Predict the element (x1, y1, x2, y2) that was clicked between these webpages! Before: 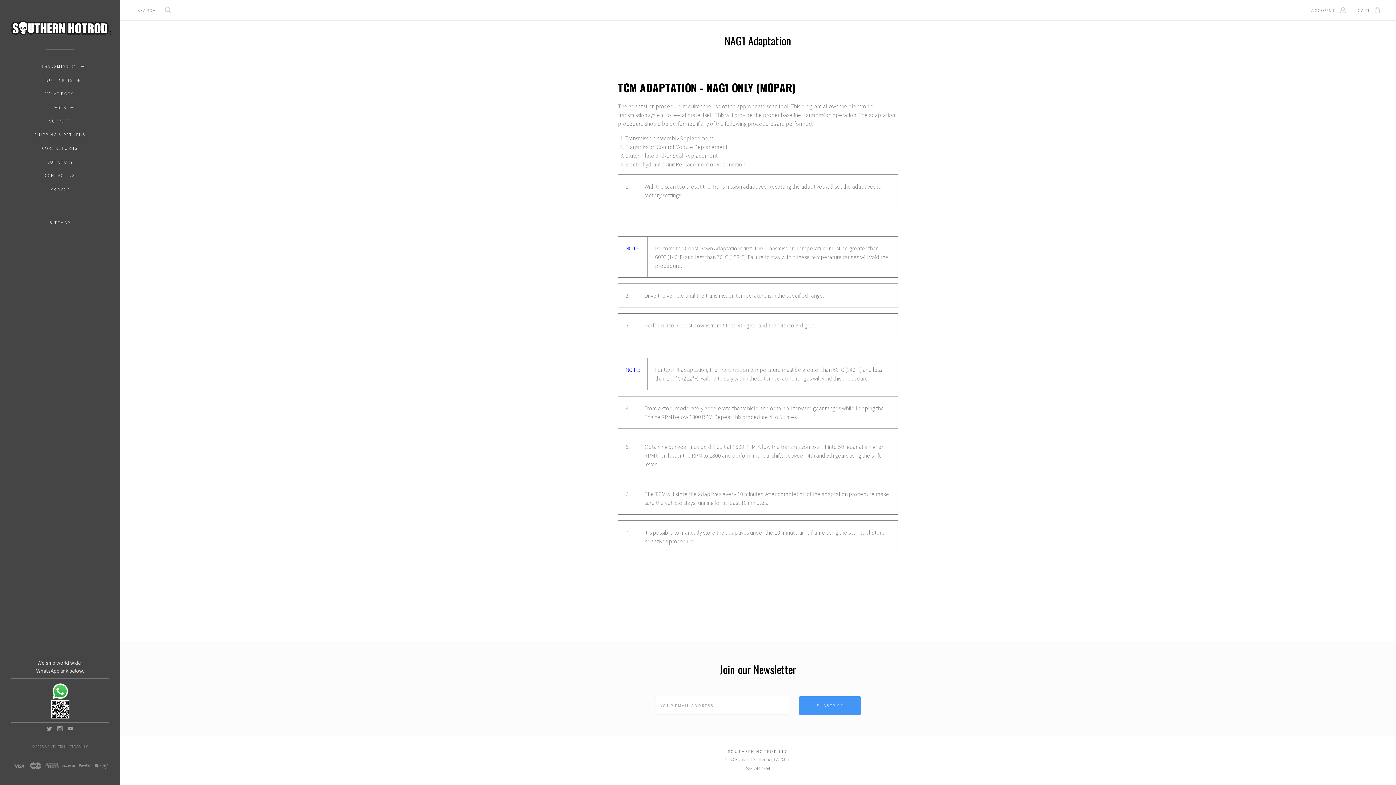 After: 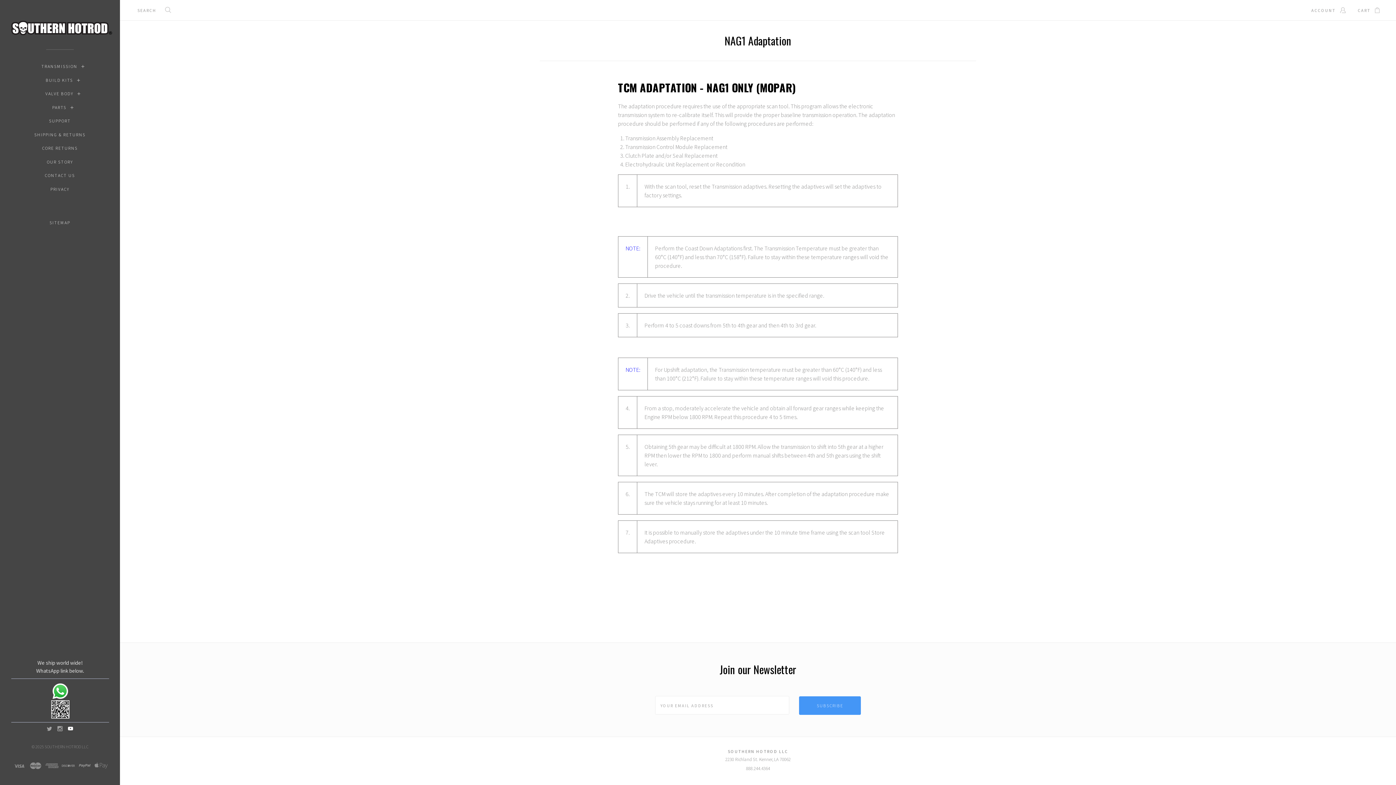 Action: label: YouTube bbox: (68, 726, 73, 733)